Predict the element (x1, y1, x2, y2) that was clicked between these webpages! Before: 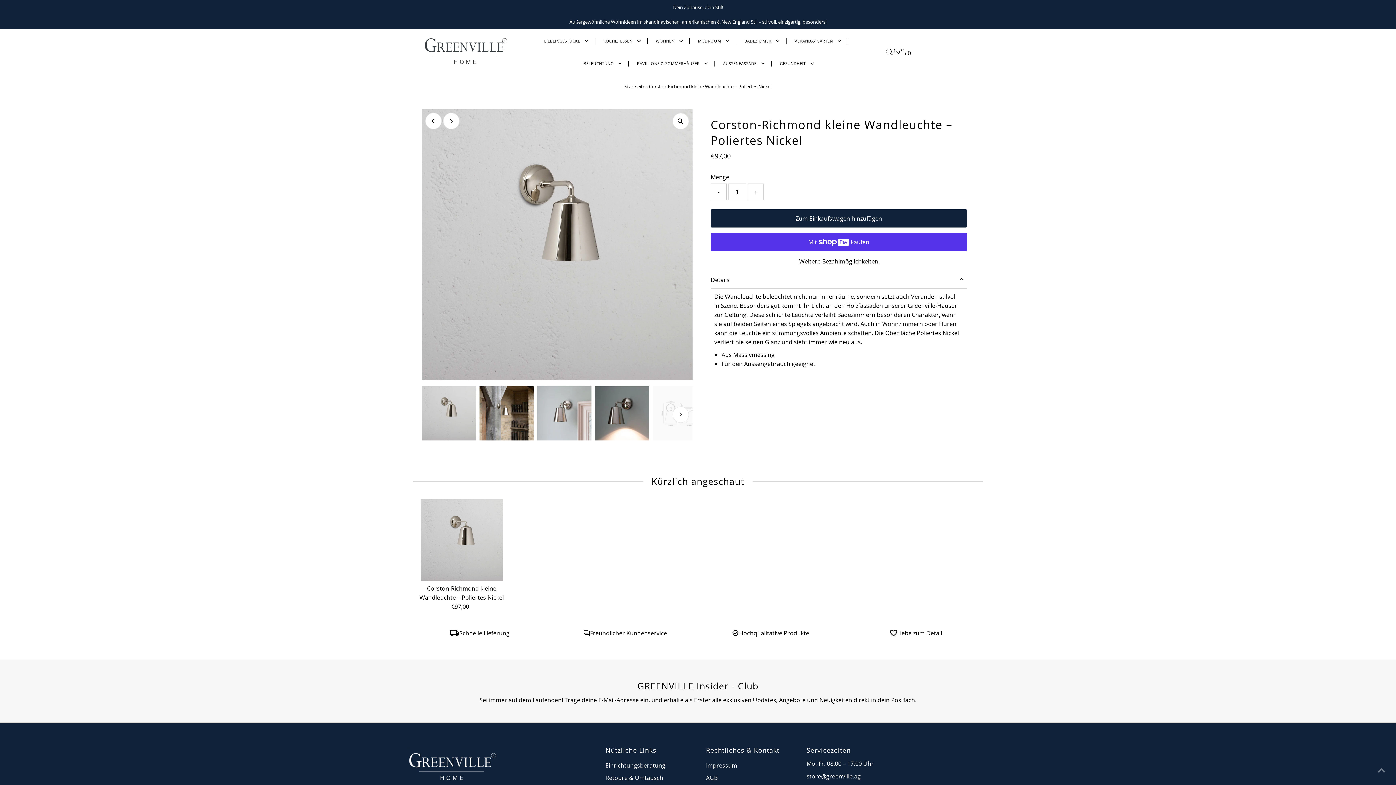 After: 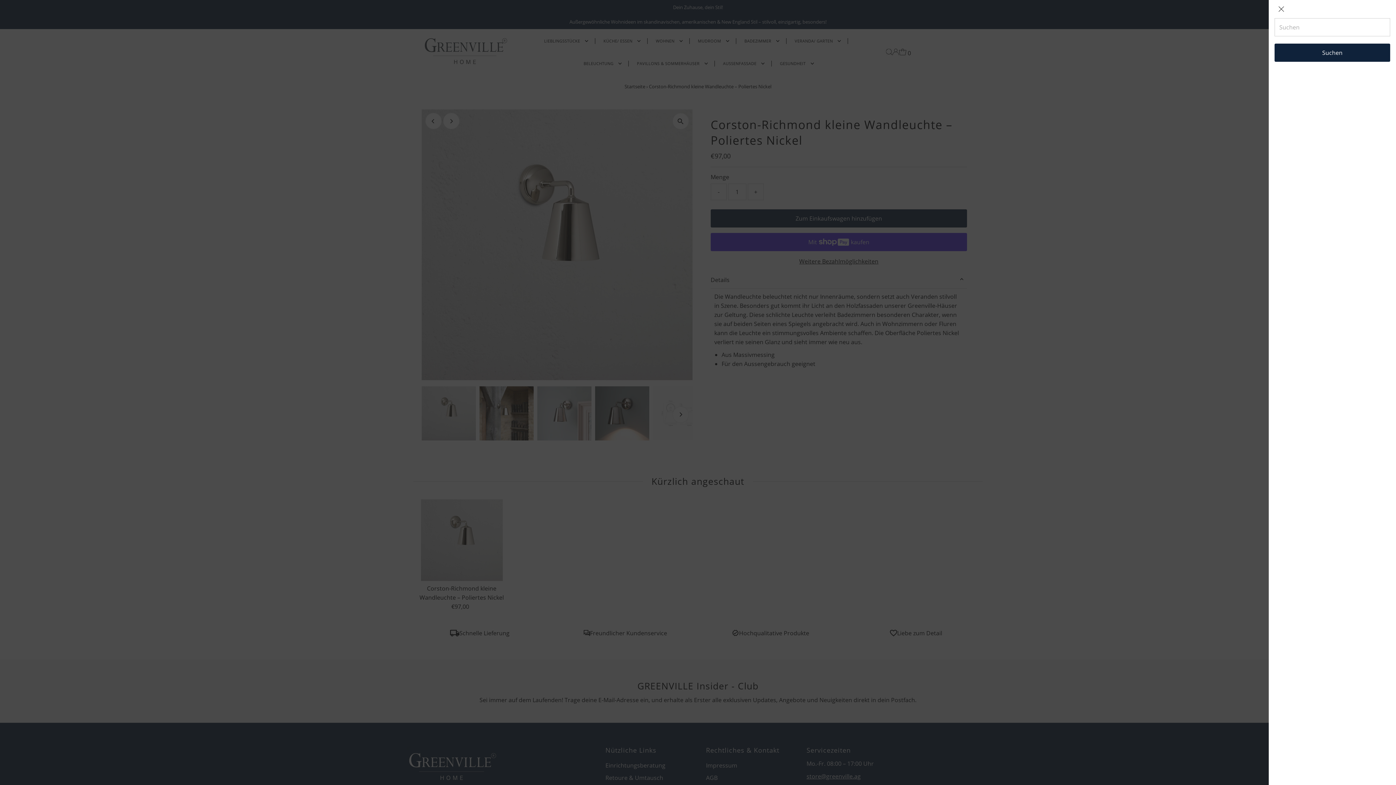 Action: bbox: (886, 48, 892, 55) label: Open Search